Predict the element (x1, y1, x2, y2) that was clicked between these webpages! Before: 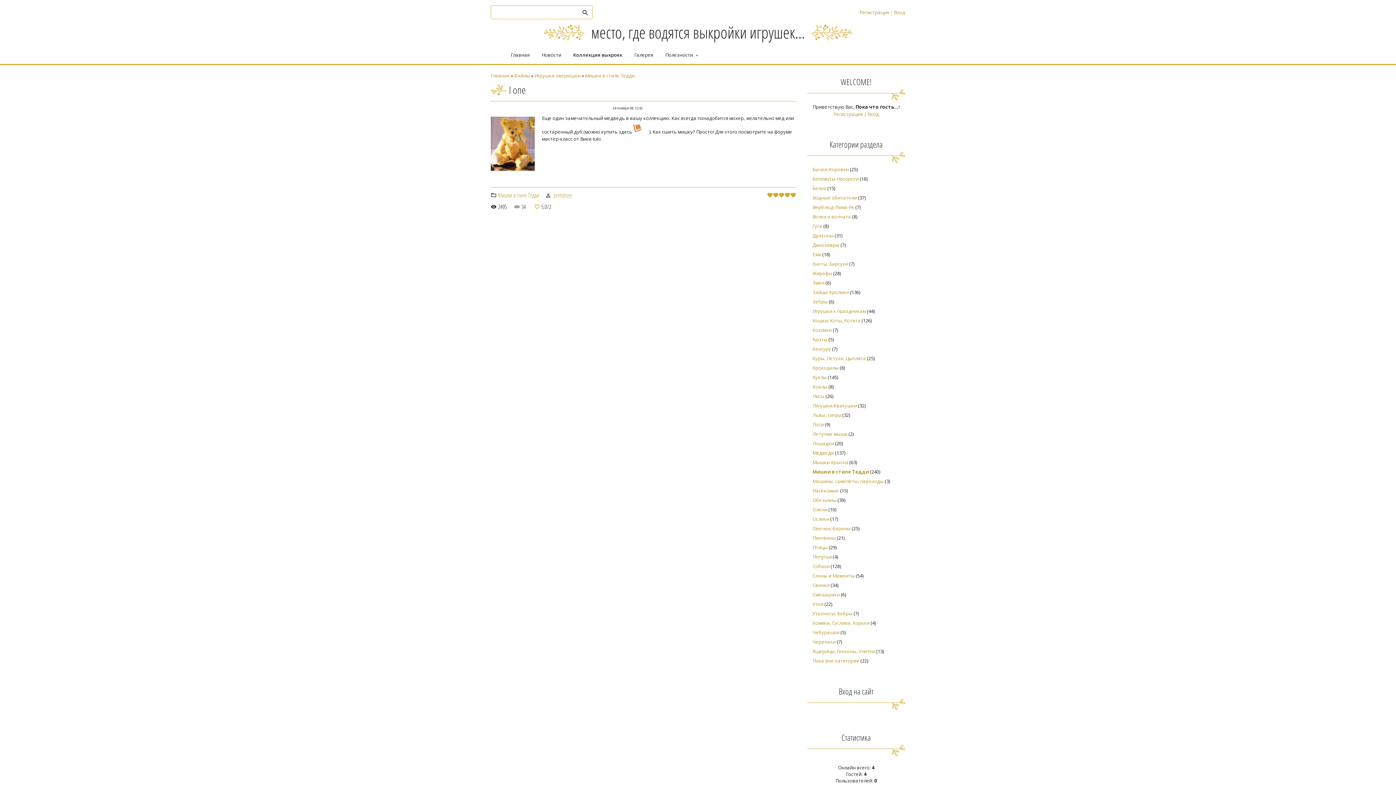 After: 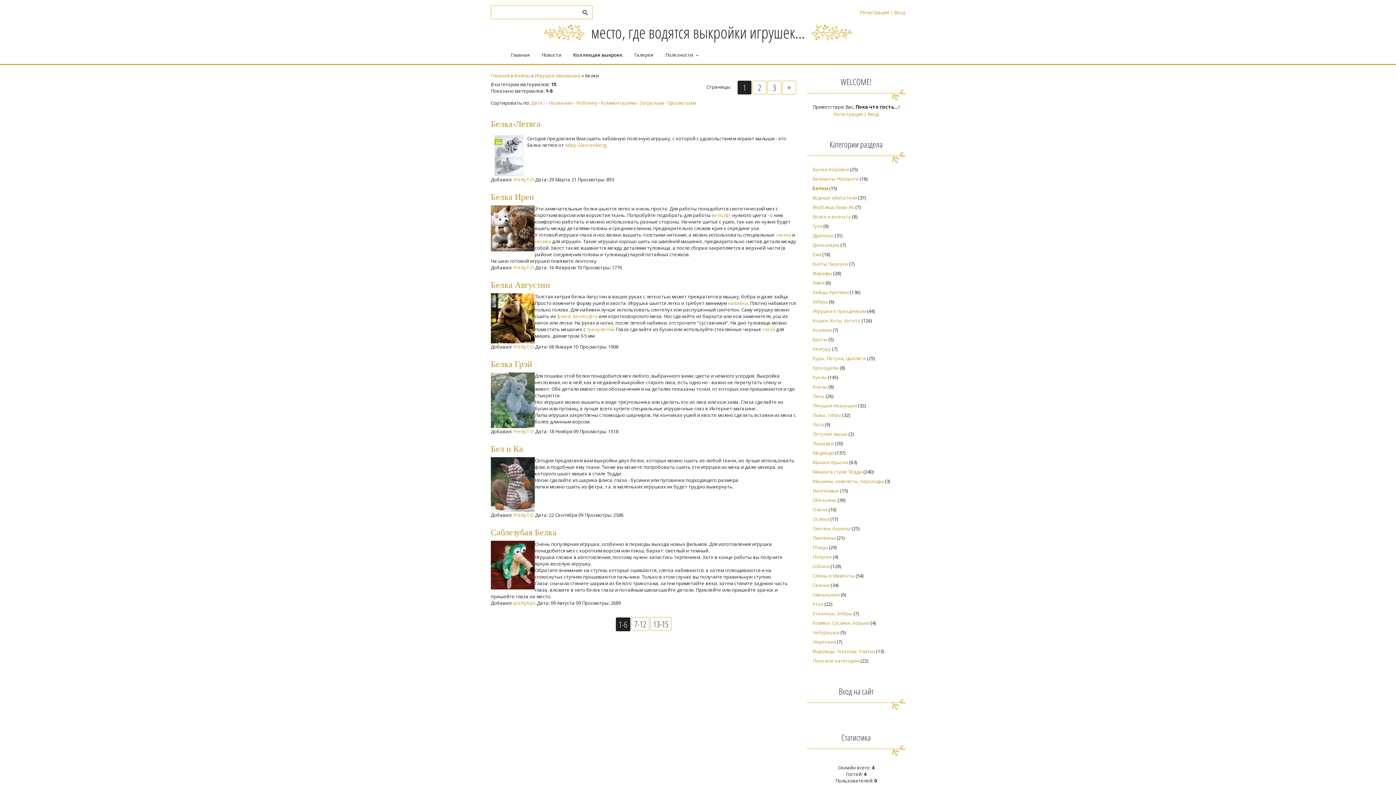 Action: bbox: (812, 183, 826, 193) label: Белки